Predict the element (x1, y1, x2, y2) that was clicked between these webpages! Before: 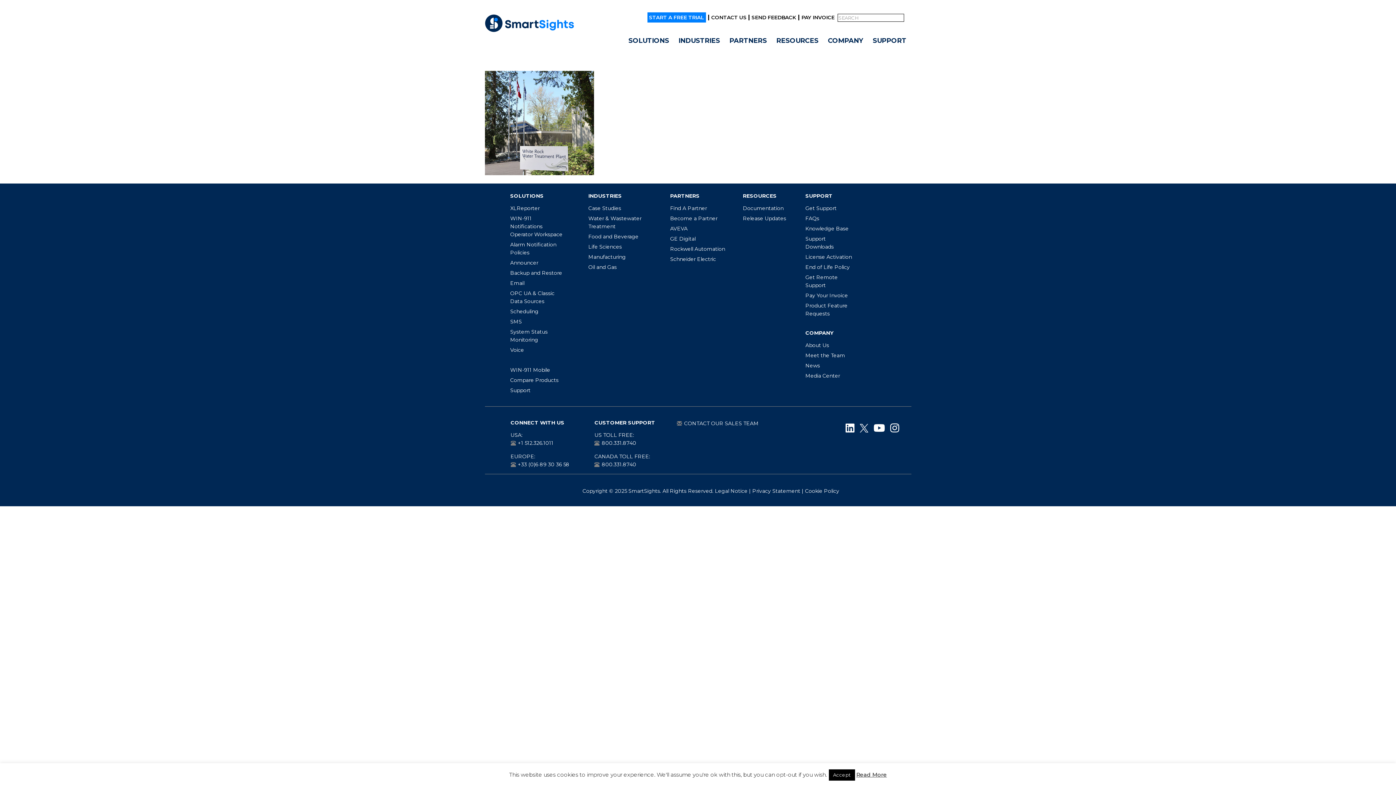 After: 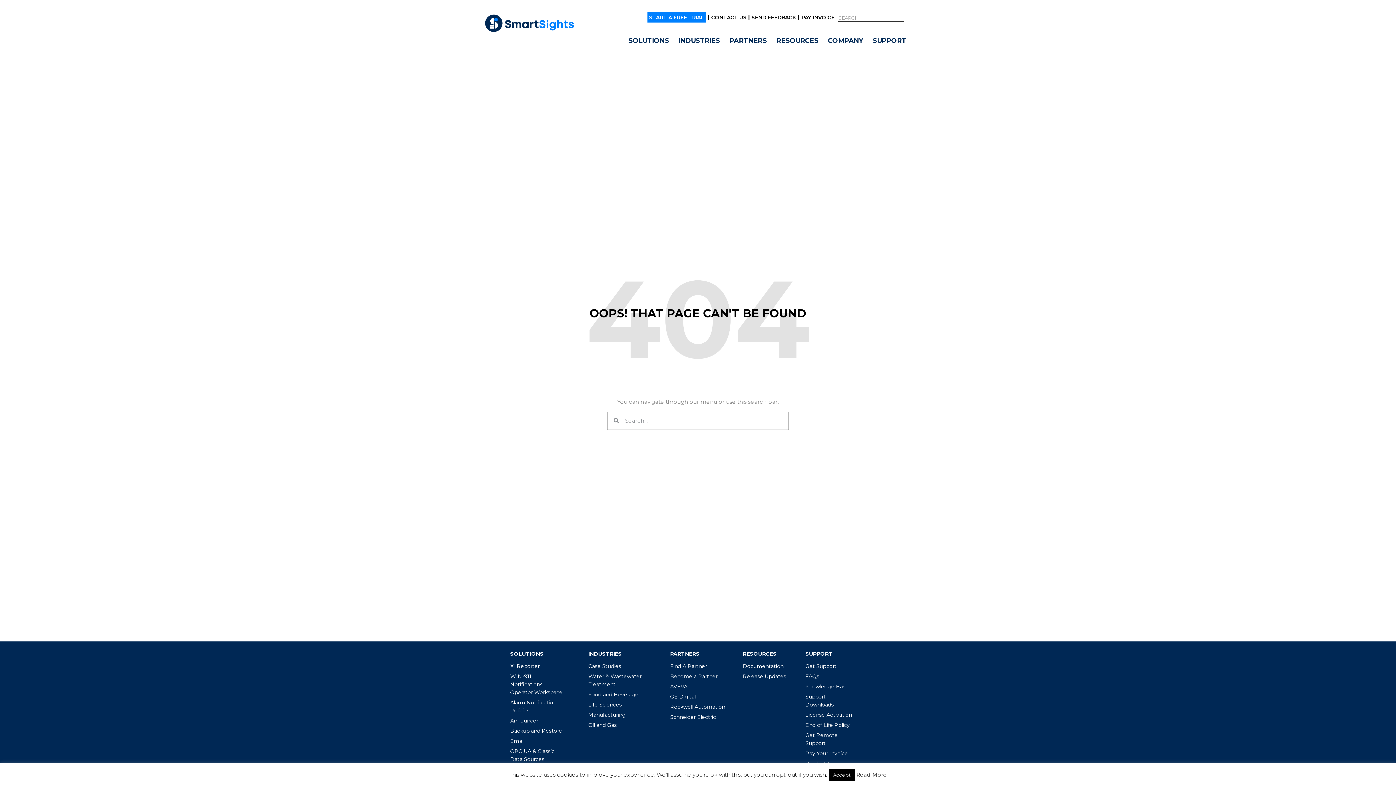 Action: bbox: (670, 245, 725, 252) label: Rockwell Automation